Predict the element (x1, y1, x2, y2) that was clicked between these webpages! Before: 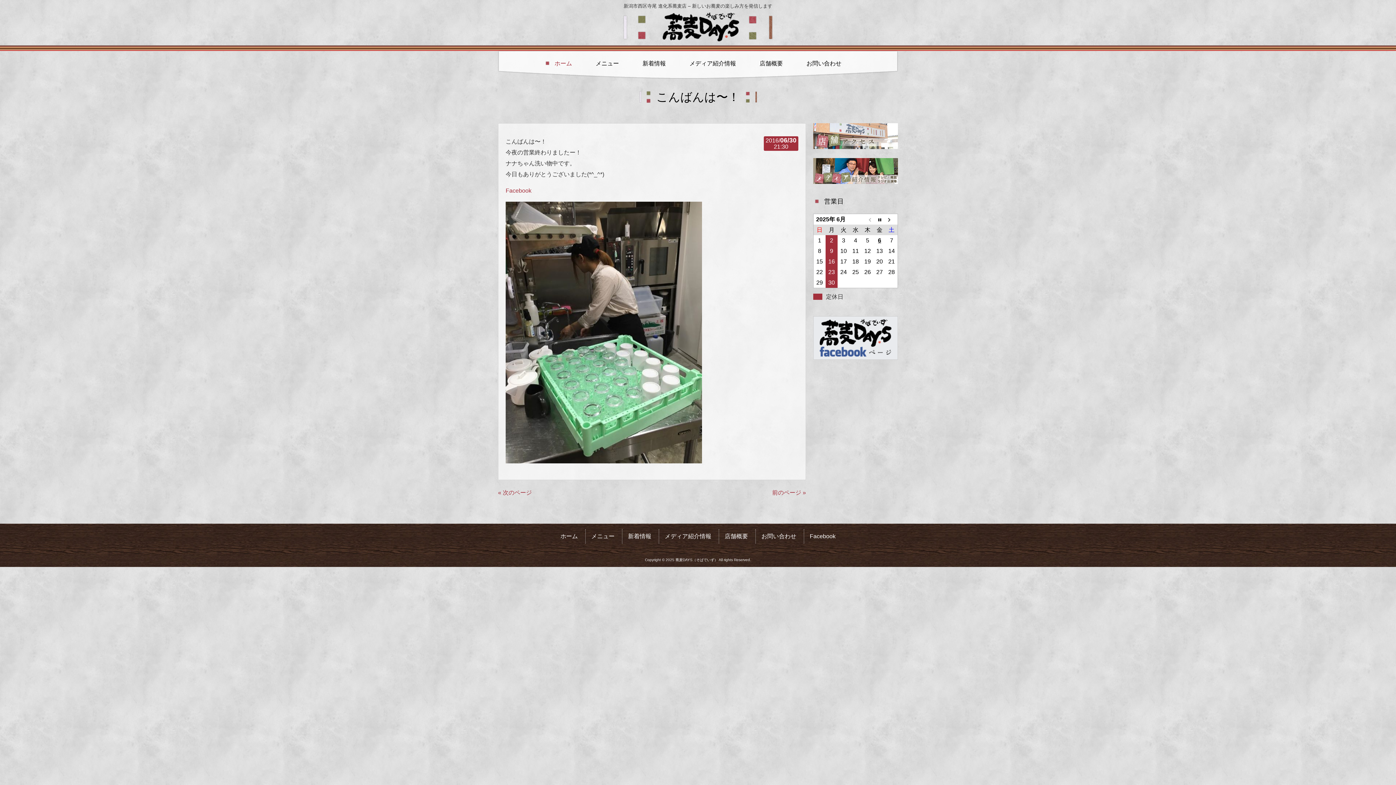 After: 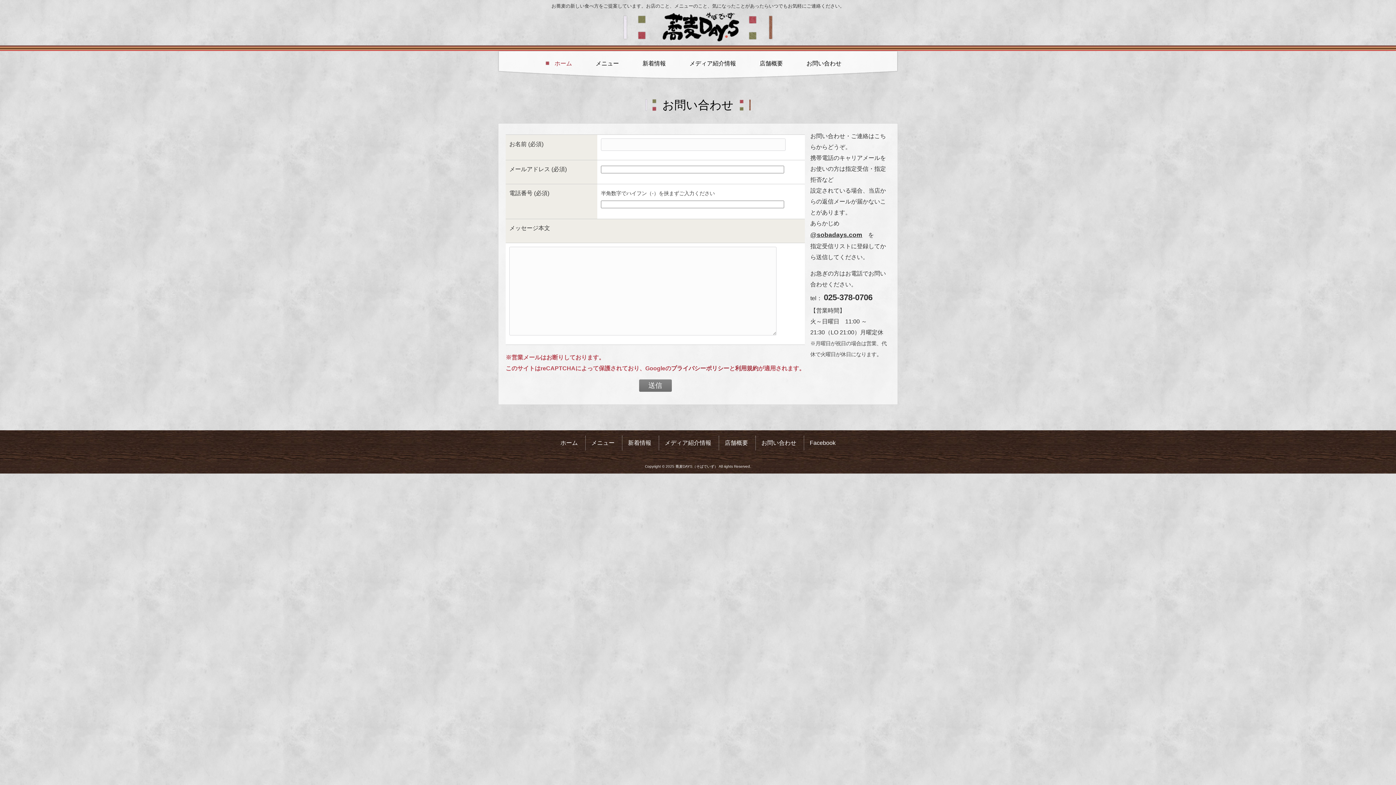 Action: bbox: (795, 56, 852, 72) label: お問い合わせ